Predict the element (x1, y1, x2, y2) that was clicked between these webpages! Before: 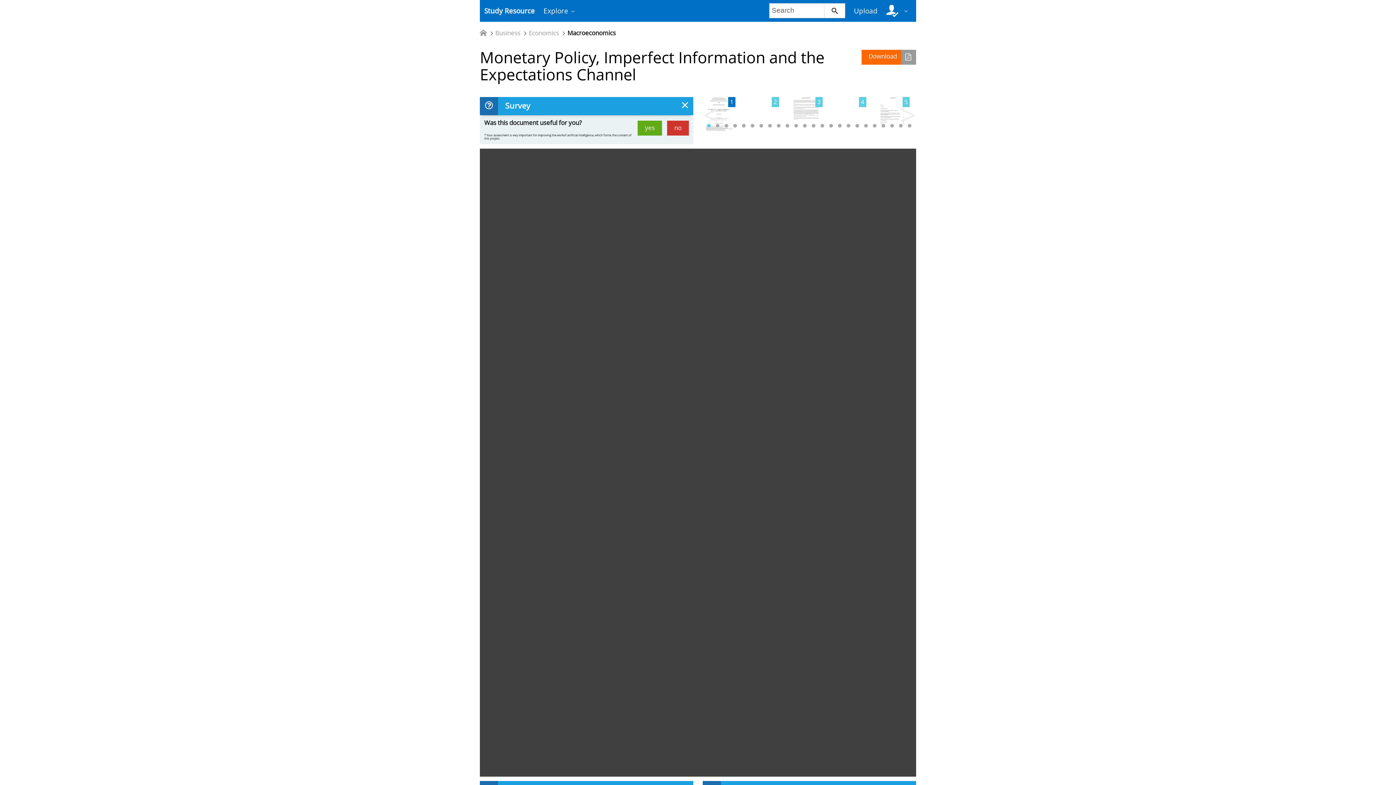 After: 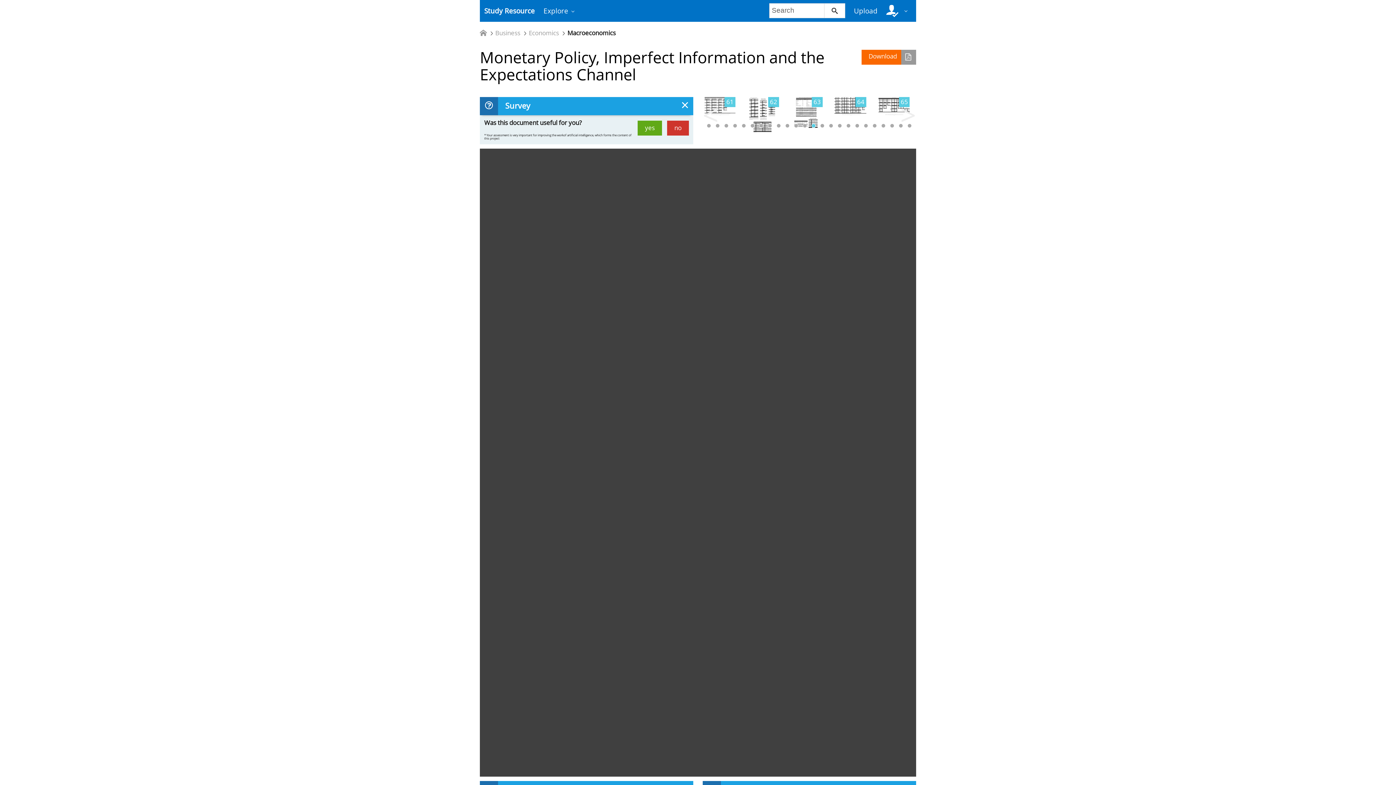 Action: bbox: (811, 123, 816, 127)